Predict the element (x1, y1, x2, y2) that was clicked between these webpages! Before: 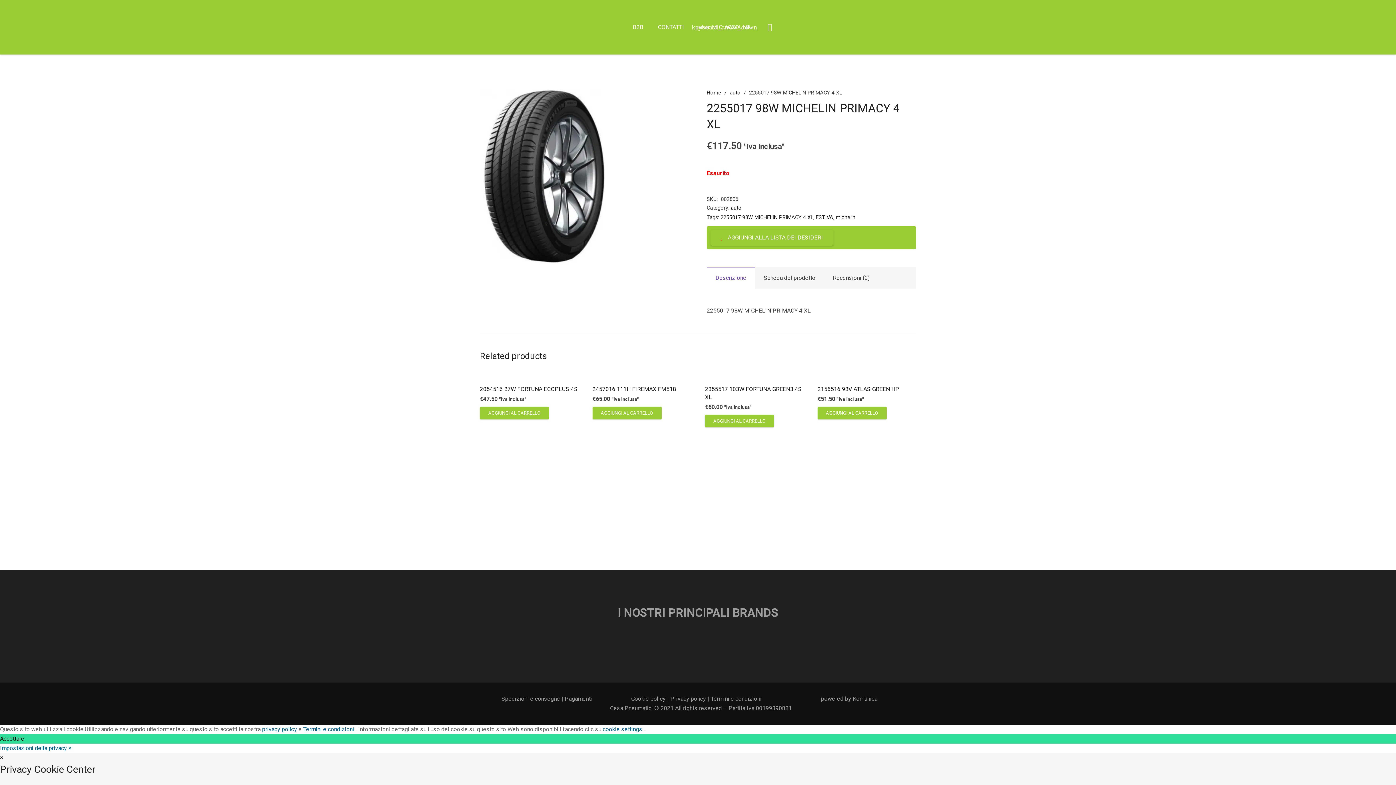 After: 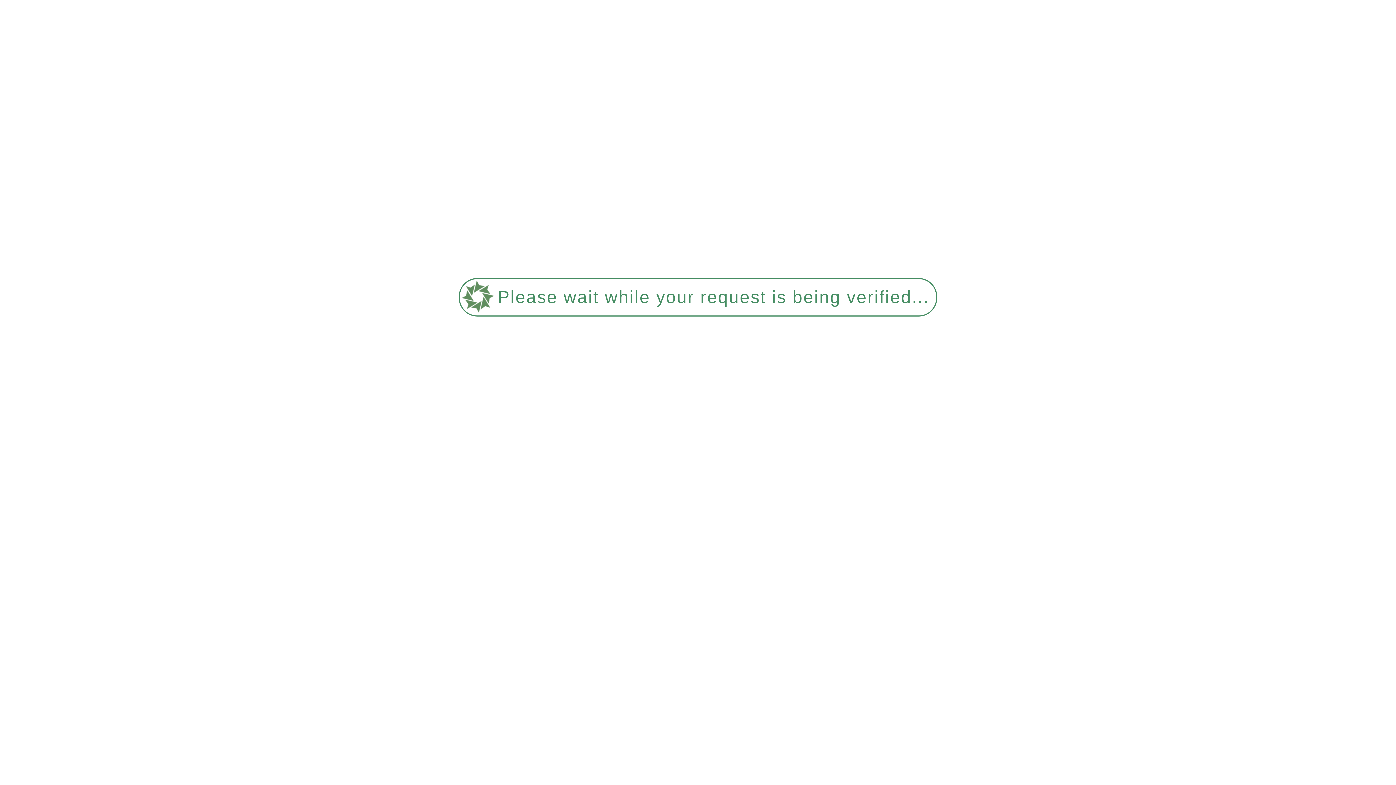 Action: label: Privacy policy bbox: (670, 695, 706, 702)